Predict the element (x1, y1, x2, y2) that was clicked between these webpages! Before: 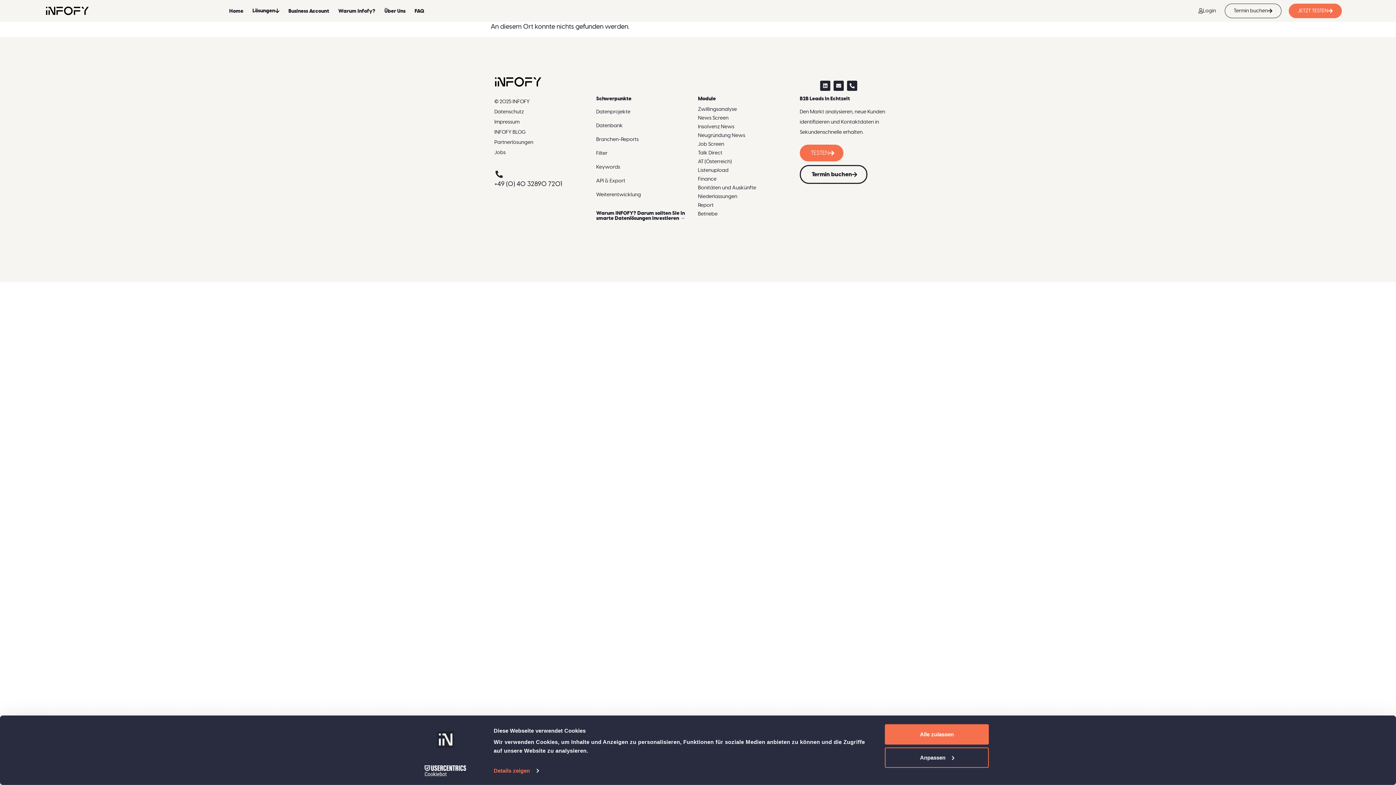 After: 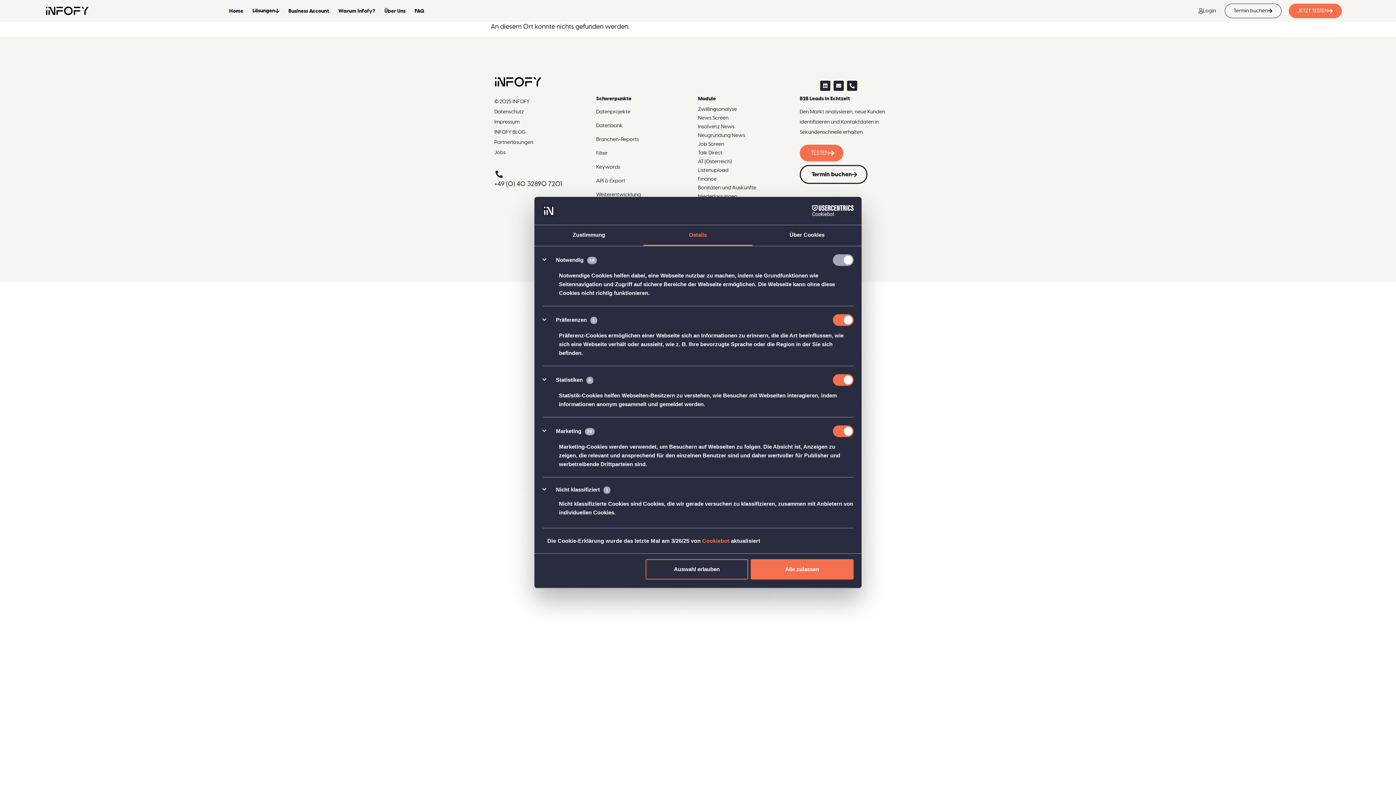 Action: bbox: (885, 747, 989, 768) label: Anpassen